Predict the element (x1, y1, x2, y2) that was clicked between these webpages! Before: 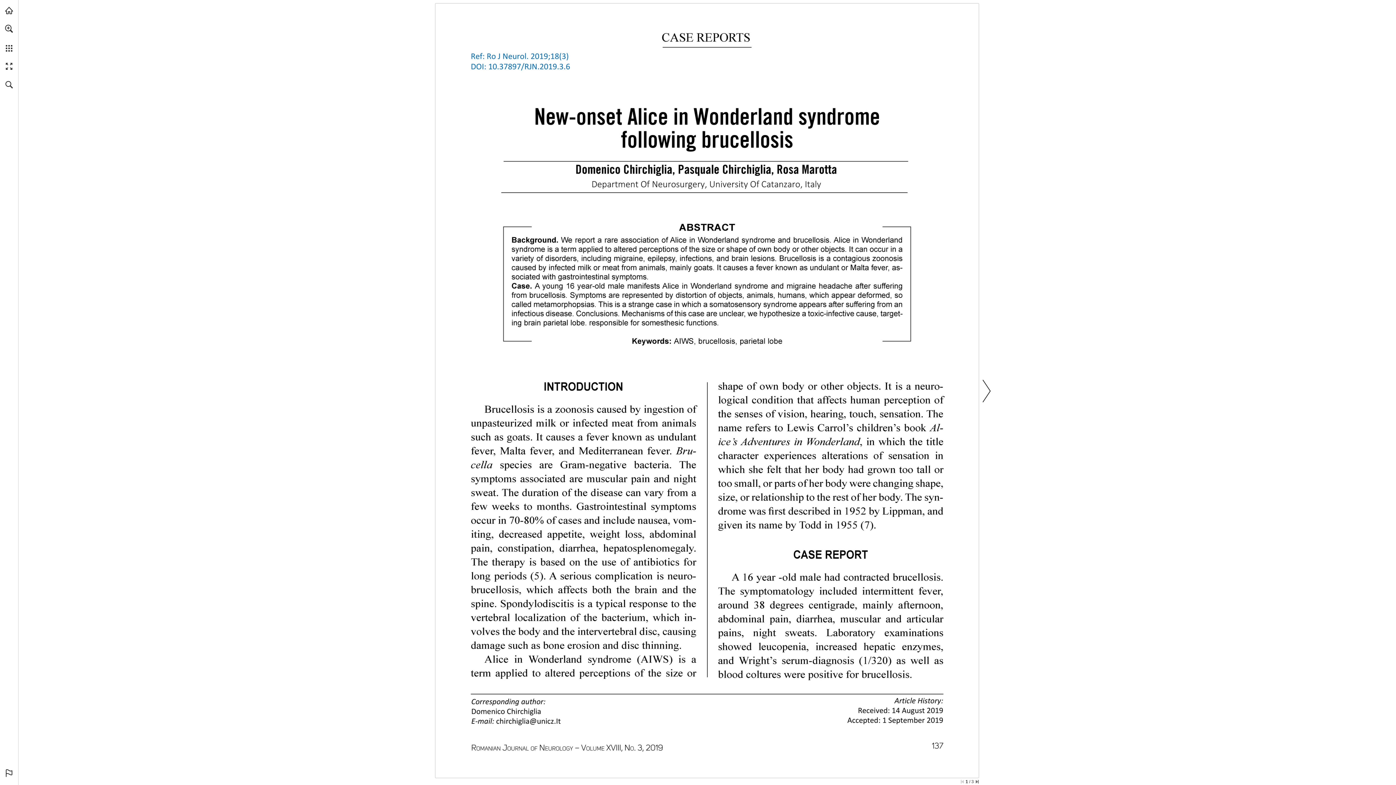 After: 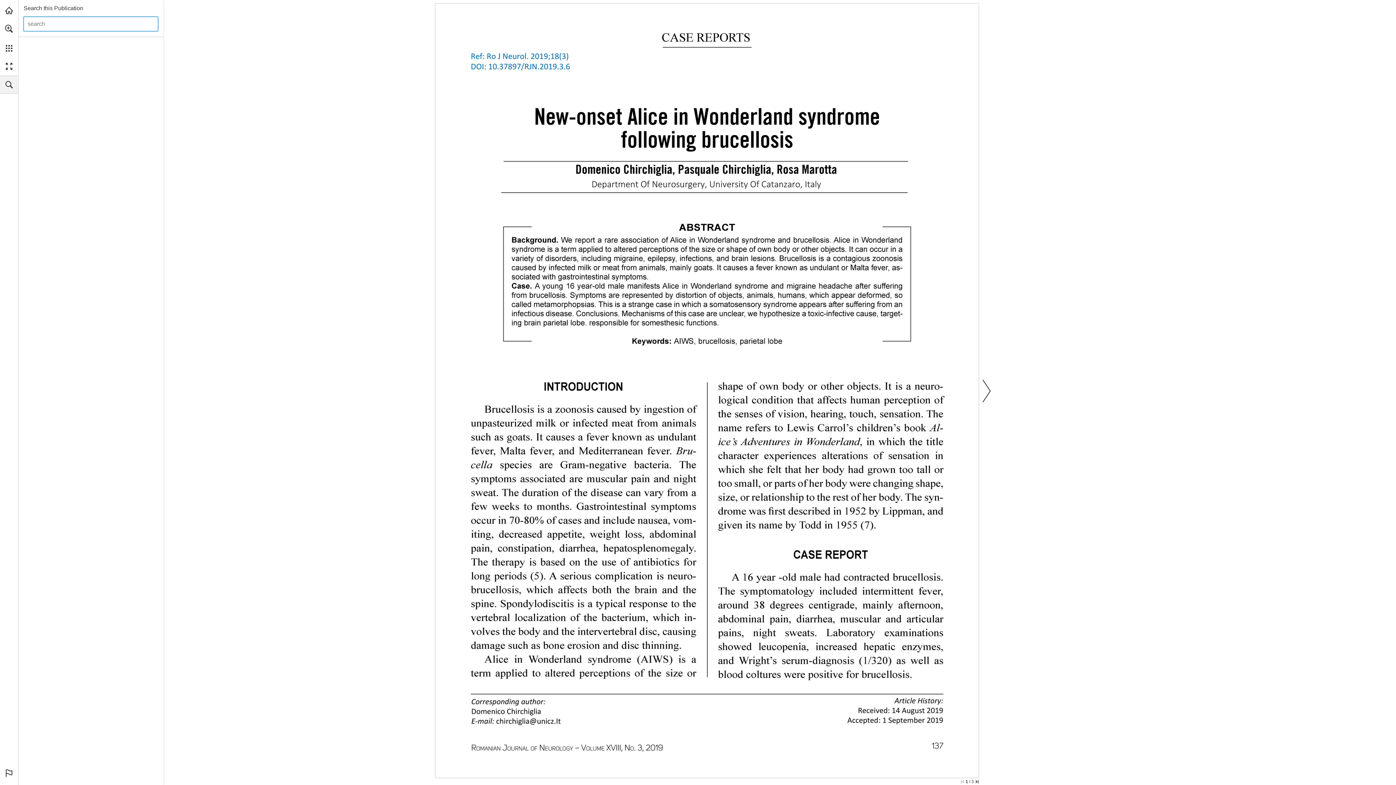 Action: bbox: (0, 75, 18, 93) label: Search the contents of this Publication